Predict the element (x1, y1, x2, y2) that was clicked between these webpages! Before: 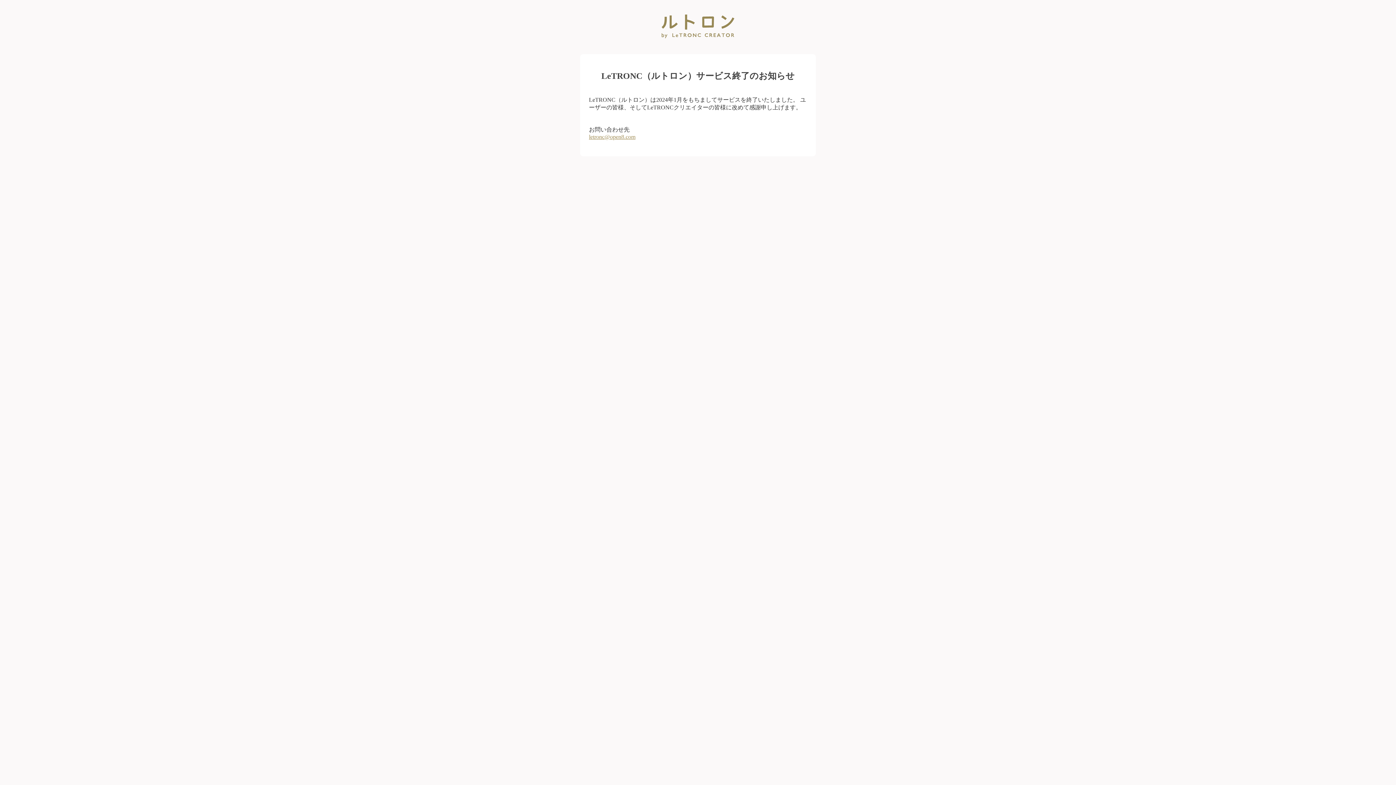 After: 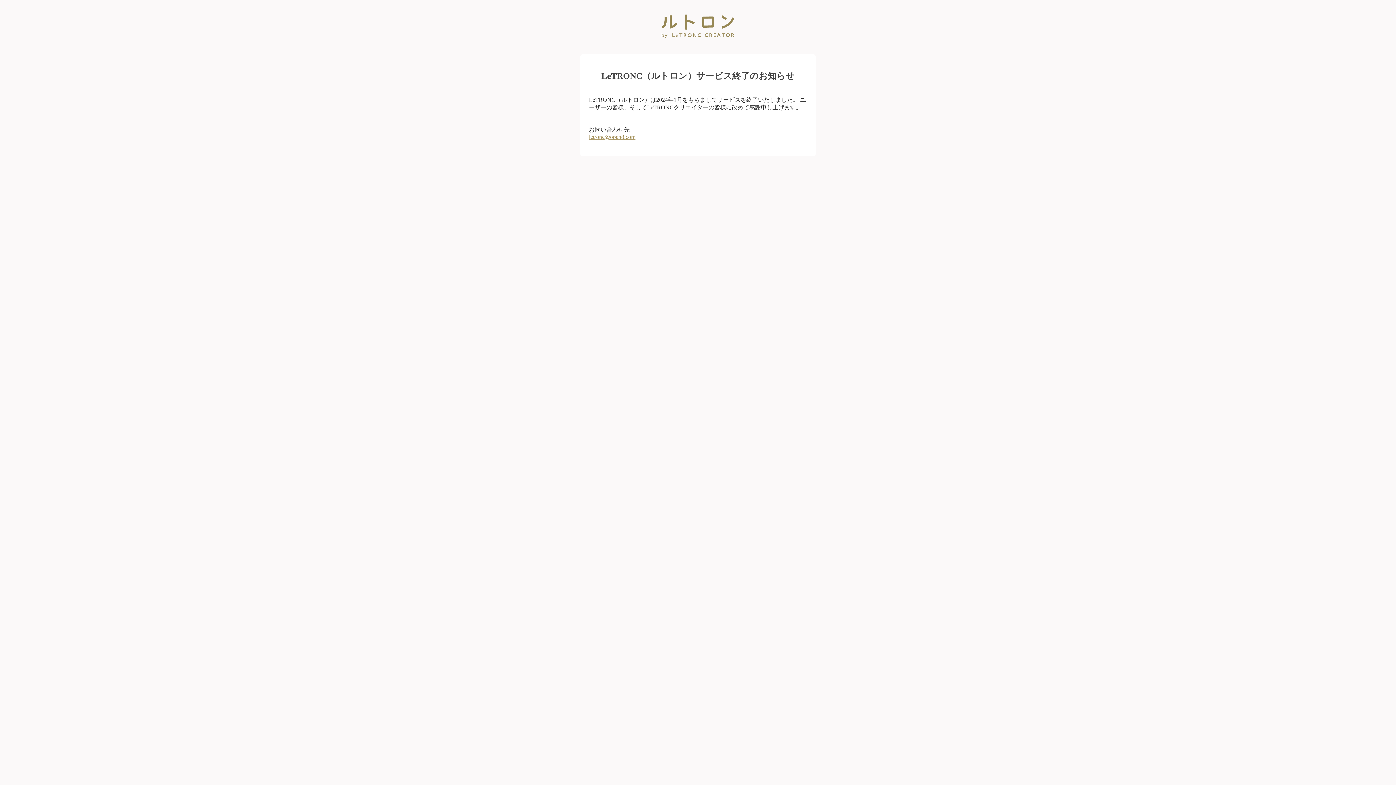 Action: label: letronc@open8.com bbox: (589, 133, 635, 139)